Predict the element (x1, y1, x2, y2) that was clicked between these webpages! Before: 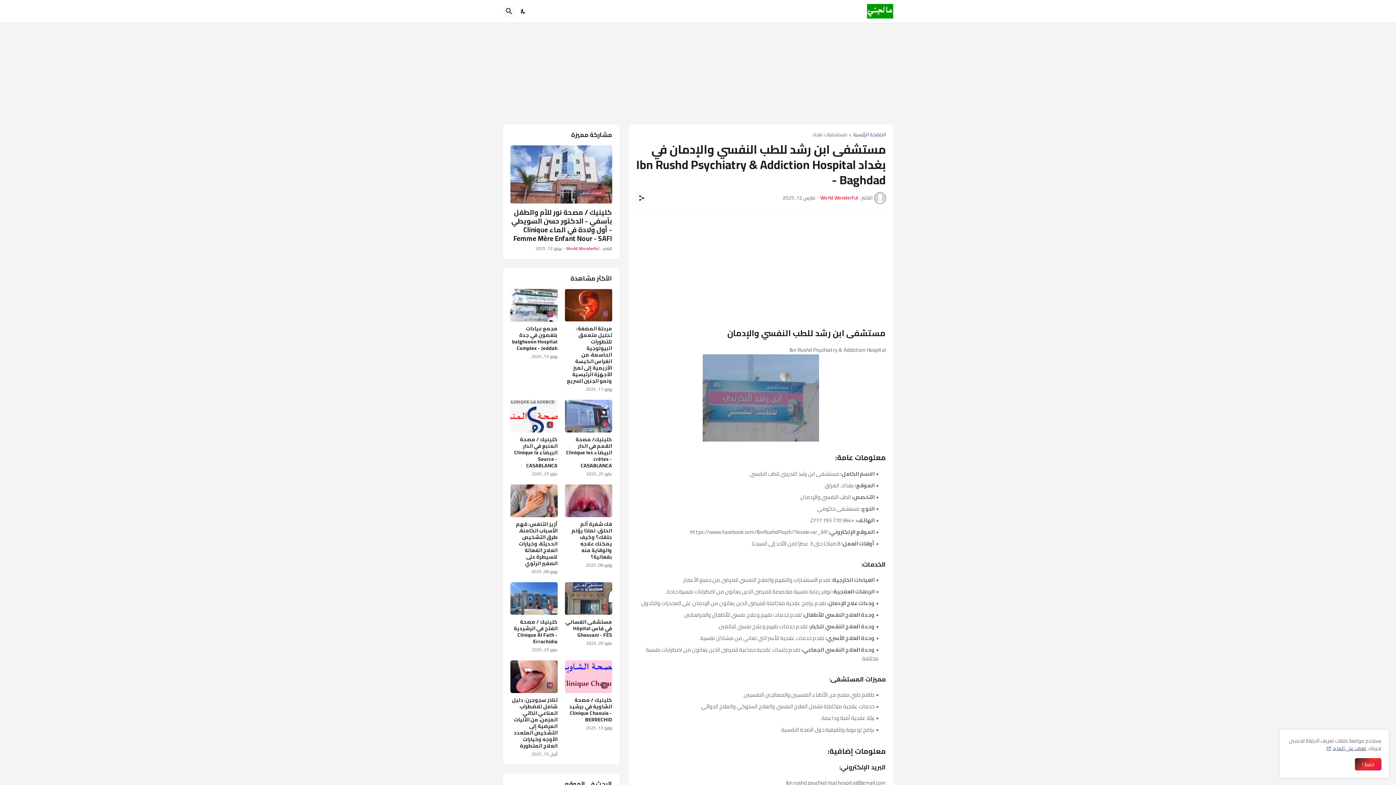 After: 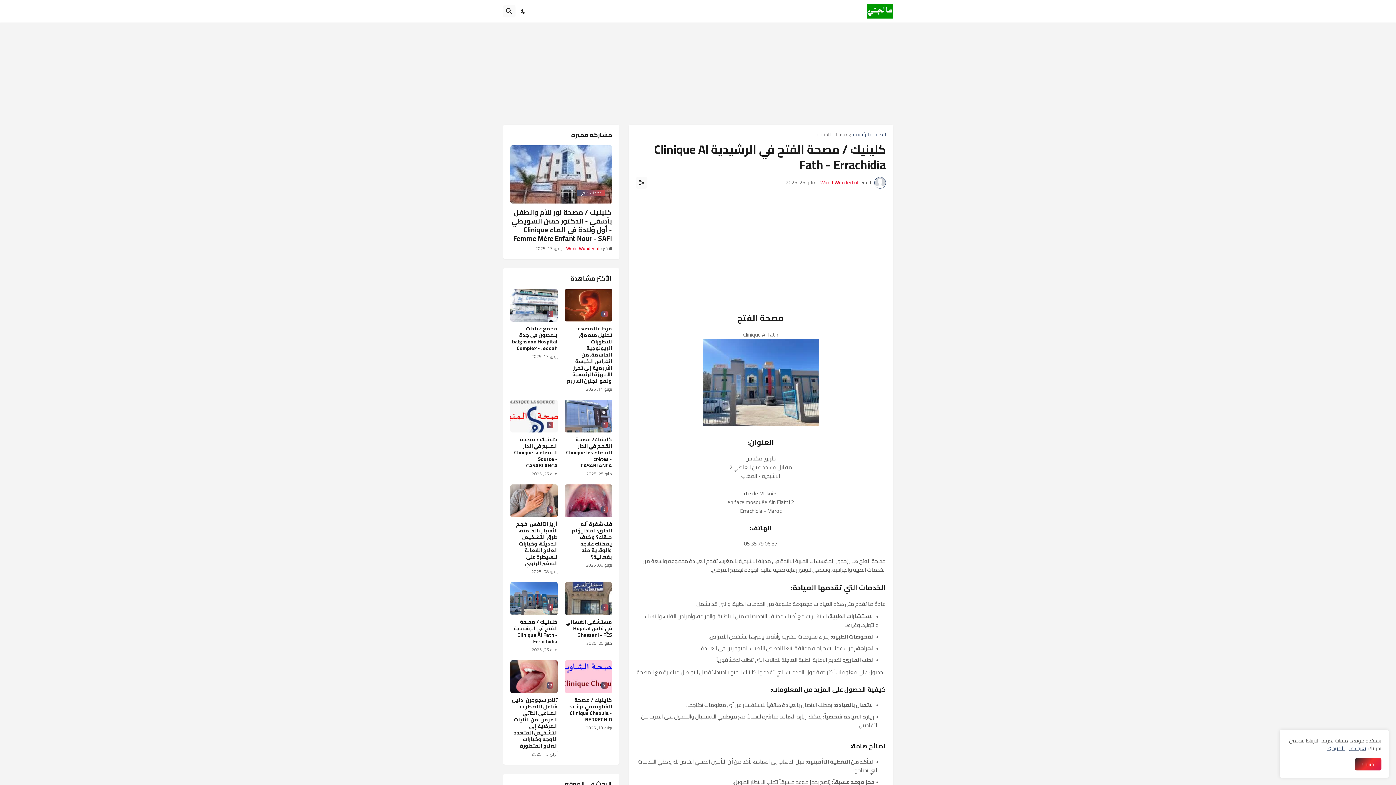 Action: bbox: (510, 618, 557, 645) label: كلينيك / مصحة الفتح في الرشيدية Clinique Al Fath - Errachidia